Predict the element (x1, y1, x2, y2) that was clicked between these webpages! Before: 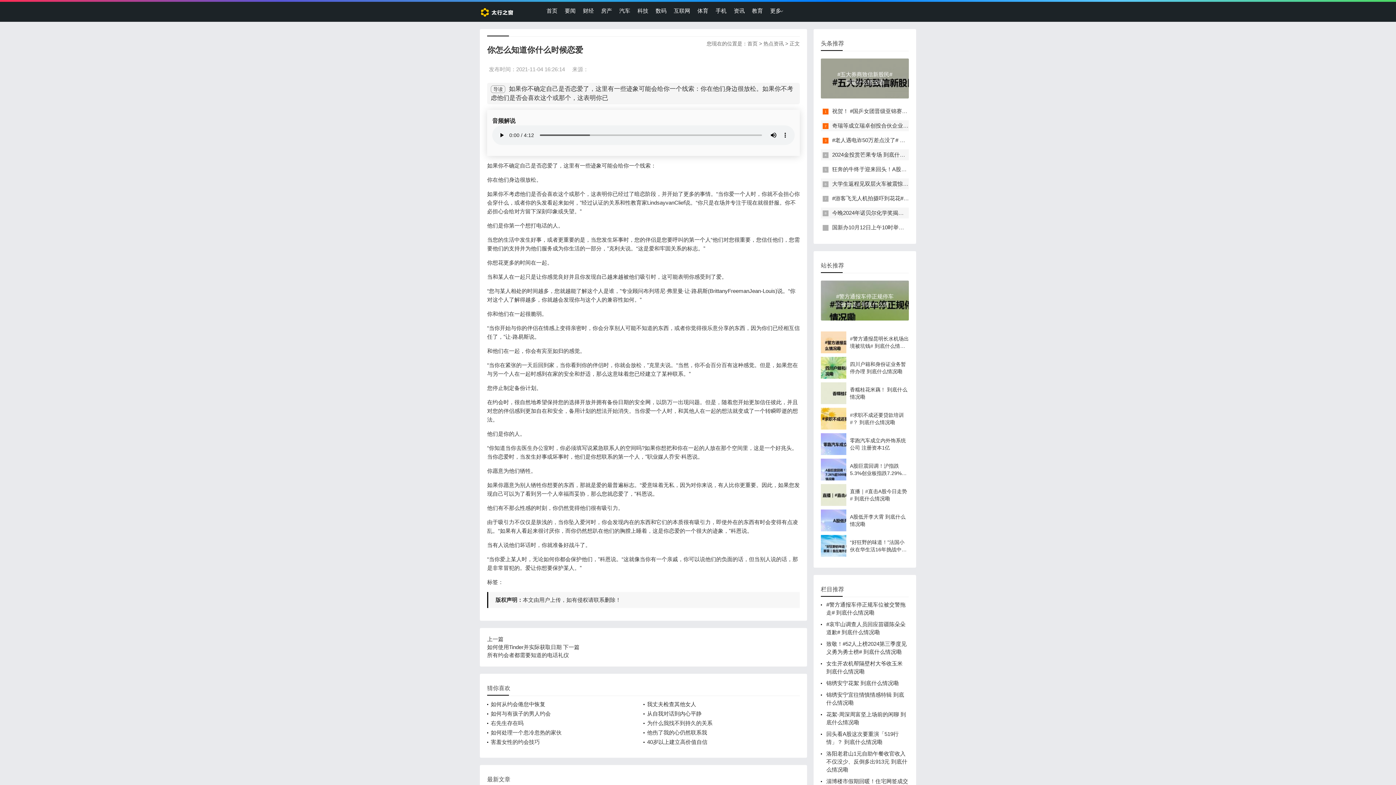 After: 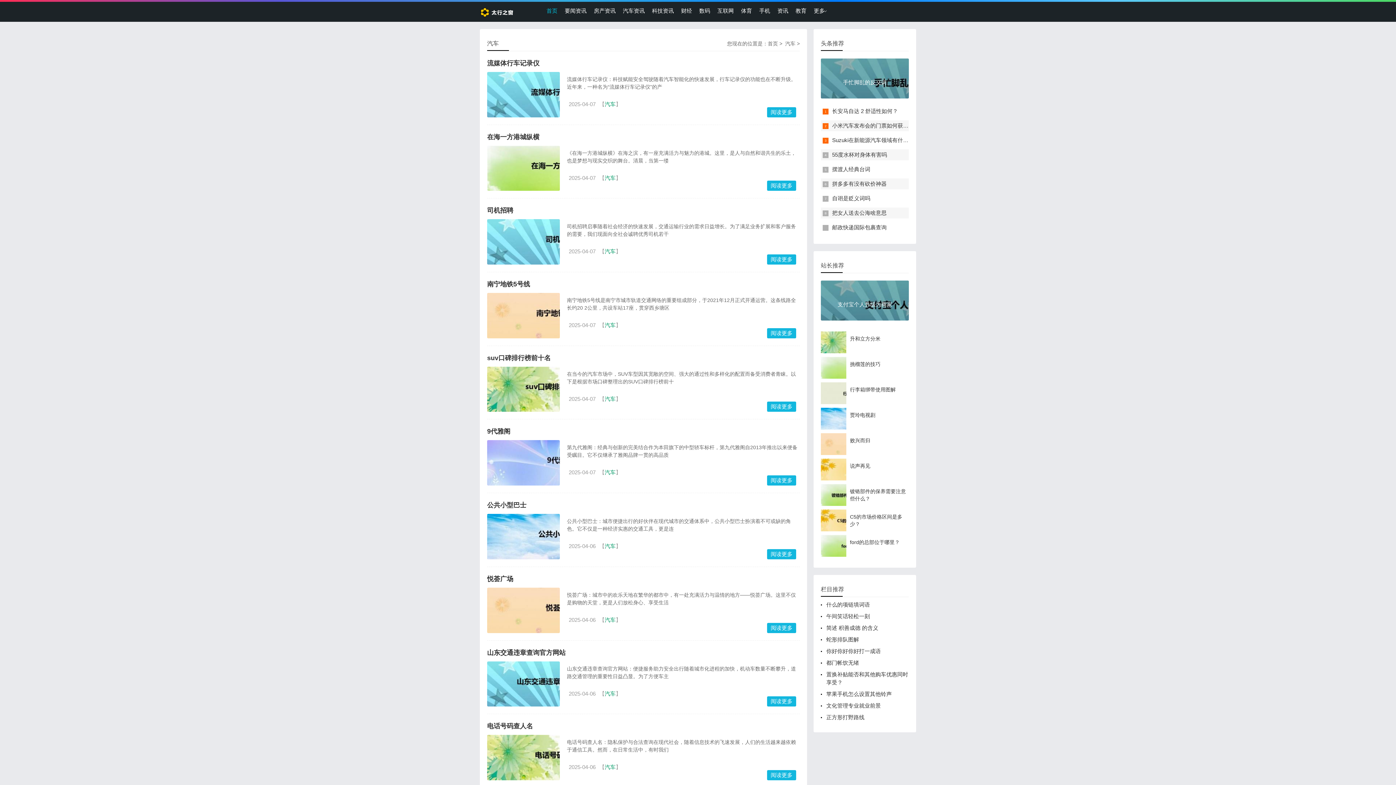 Action: bbox: (615, 1, 634, 20) label: 汽车